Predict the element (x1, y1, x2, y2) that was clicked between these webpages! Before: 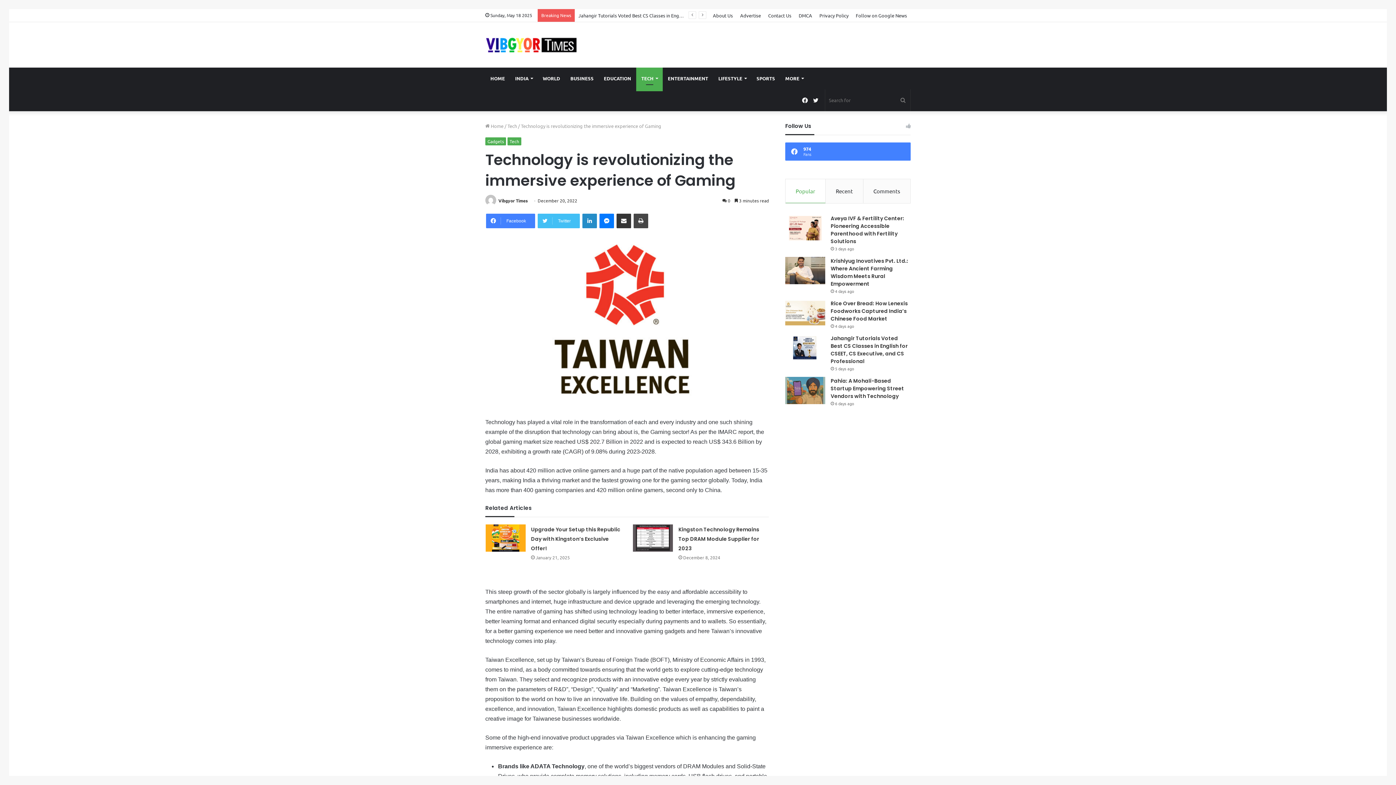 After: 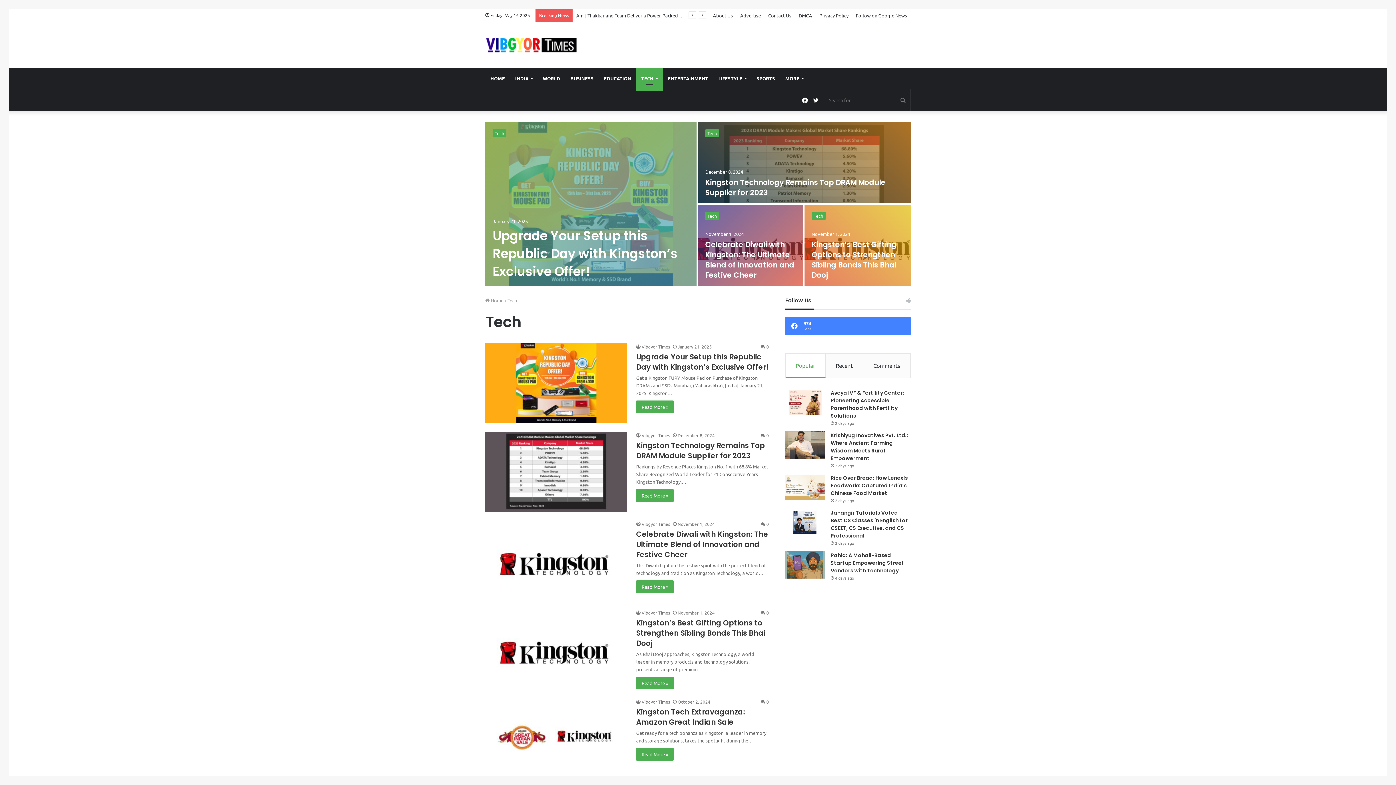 Action: label: Tech bbox: (507, 137, 521, 145)